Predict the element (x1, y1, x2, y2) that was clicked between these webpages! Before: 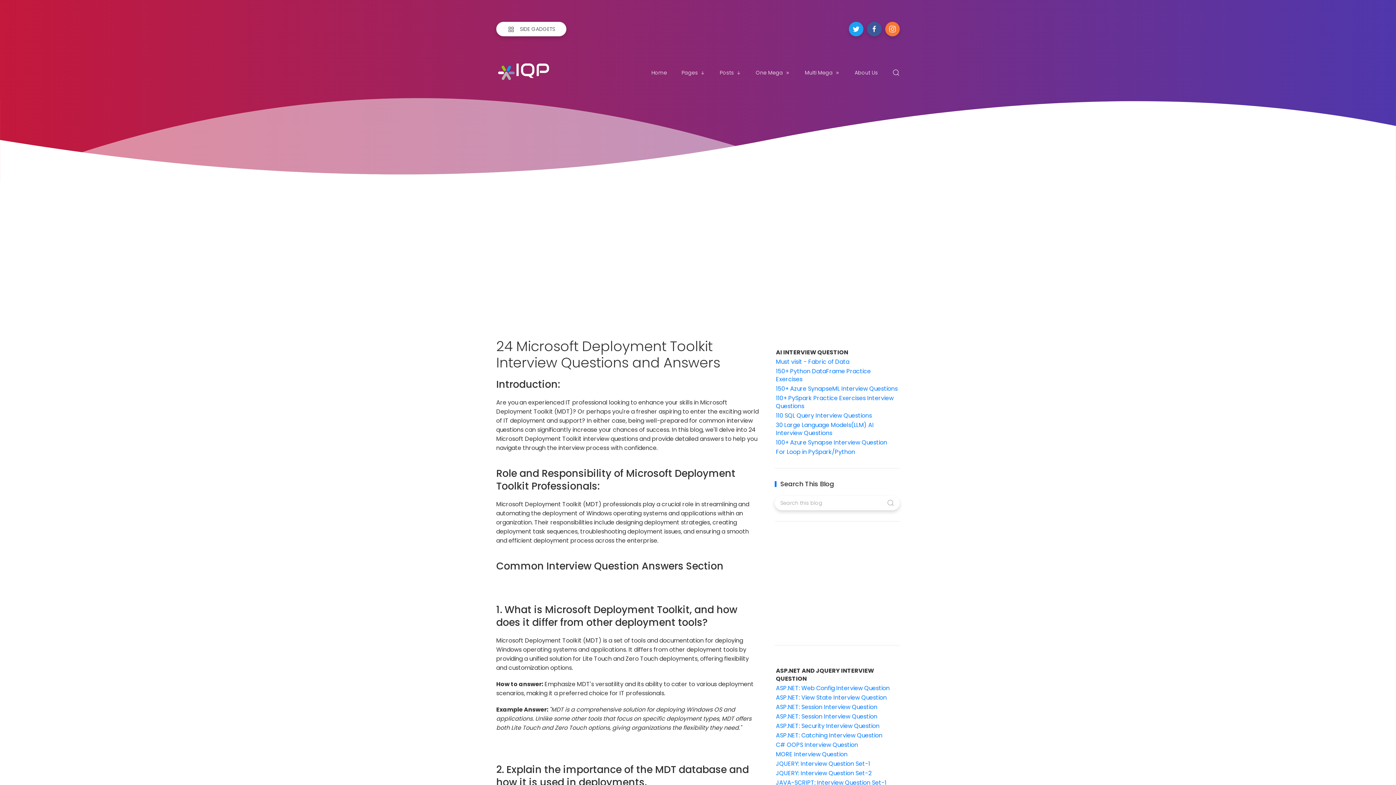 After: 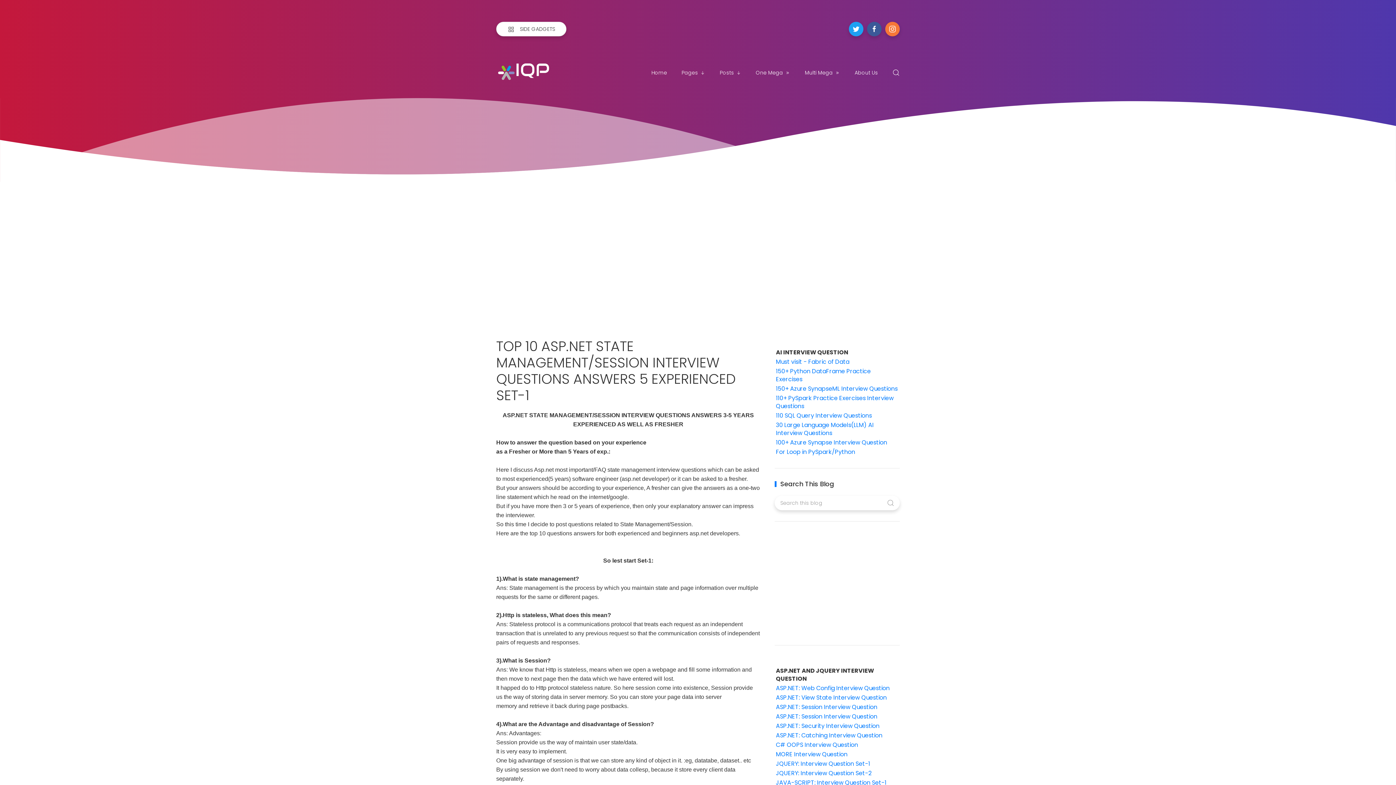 Action: label: ASP.NET: Session Interview Question bbox: (776, 703, 877, 711)